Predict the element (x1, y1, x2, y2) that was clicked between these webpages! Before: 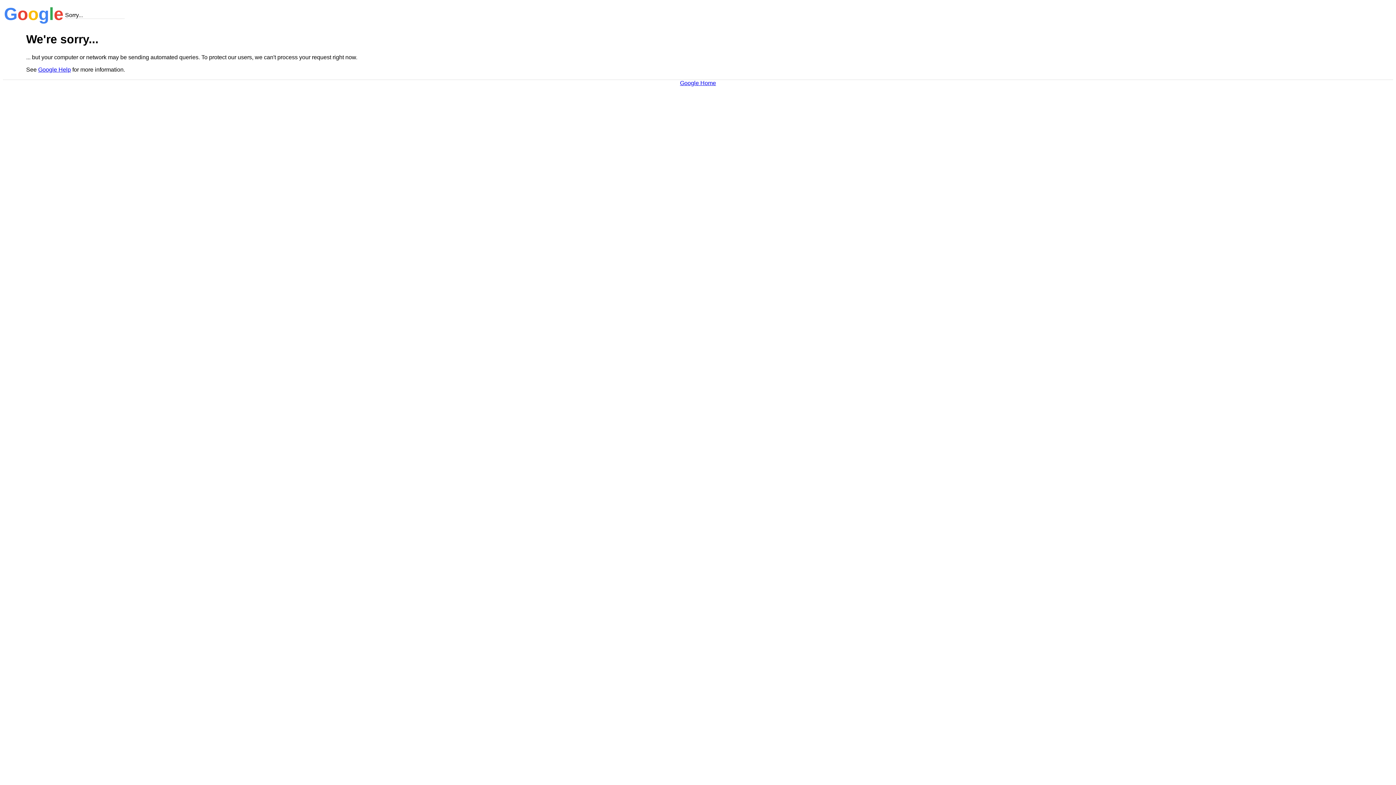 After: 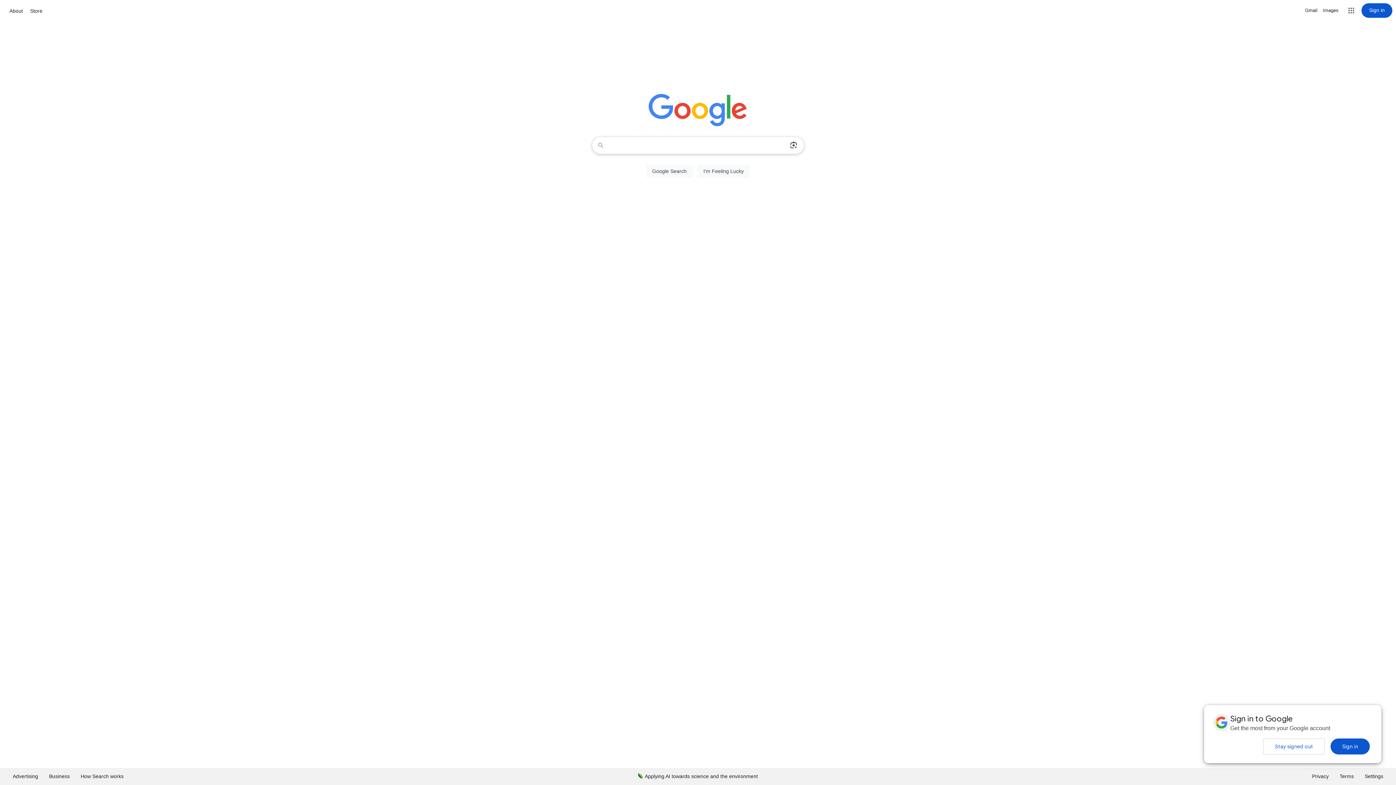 Action: bbox: (680, 79, 716, 86) label: Google Home